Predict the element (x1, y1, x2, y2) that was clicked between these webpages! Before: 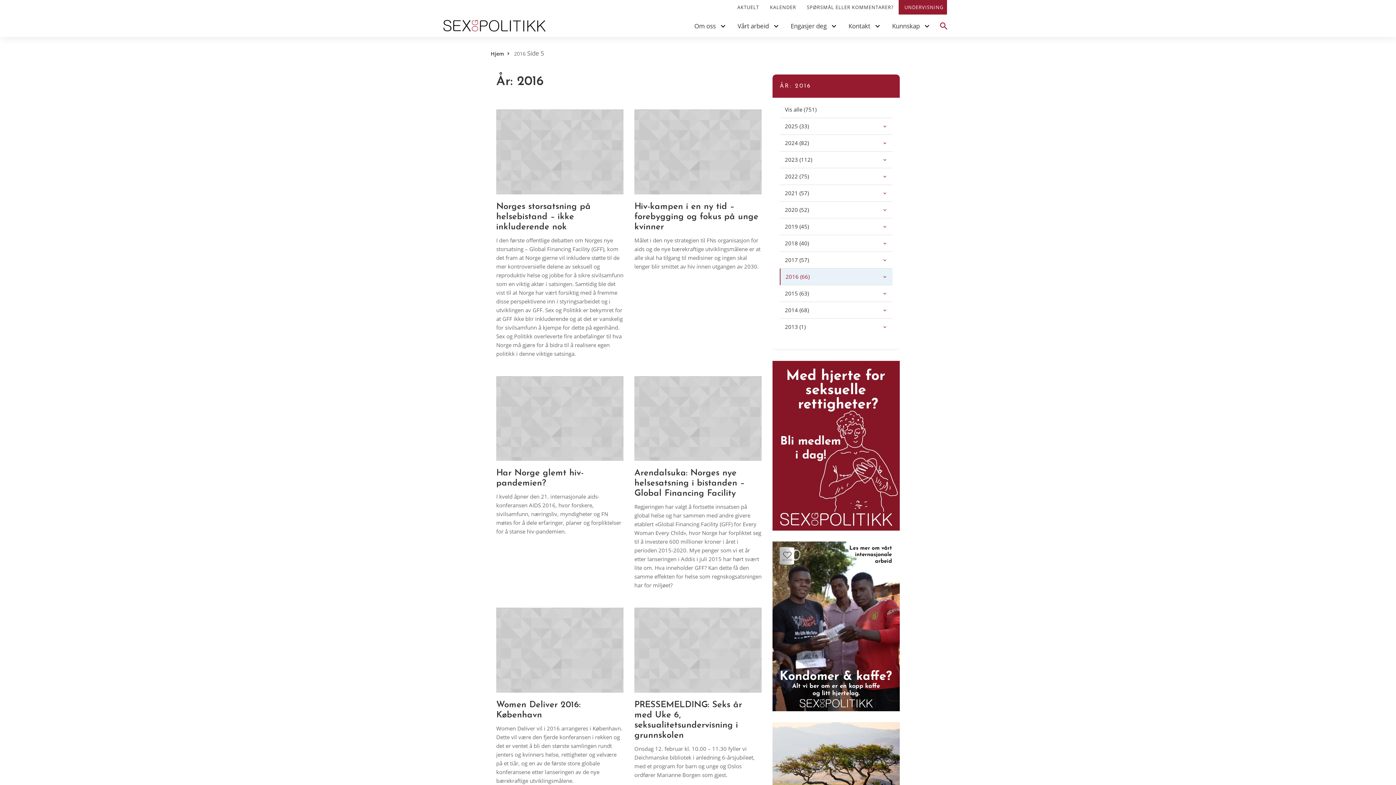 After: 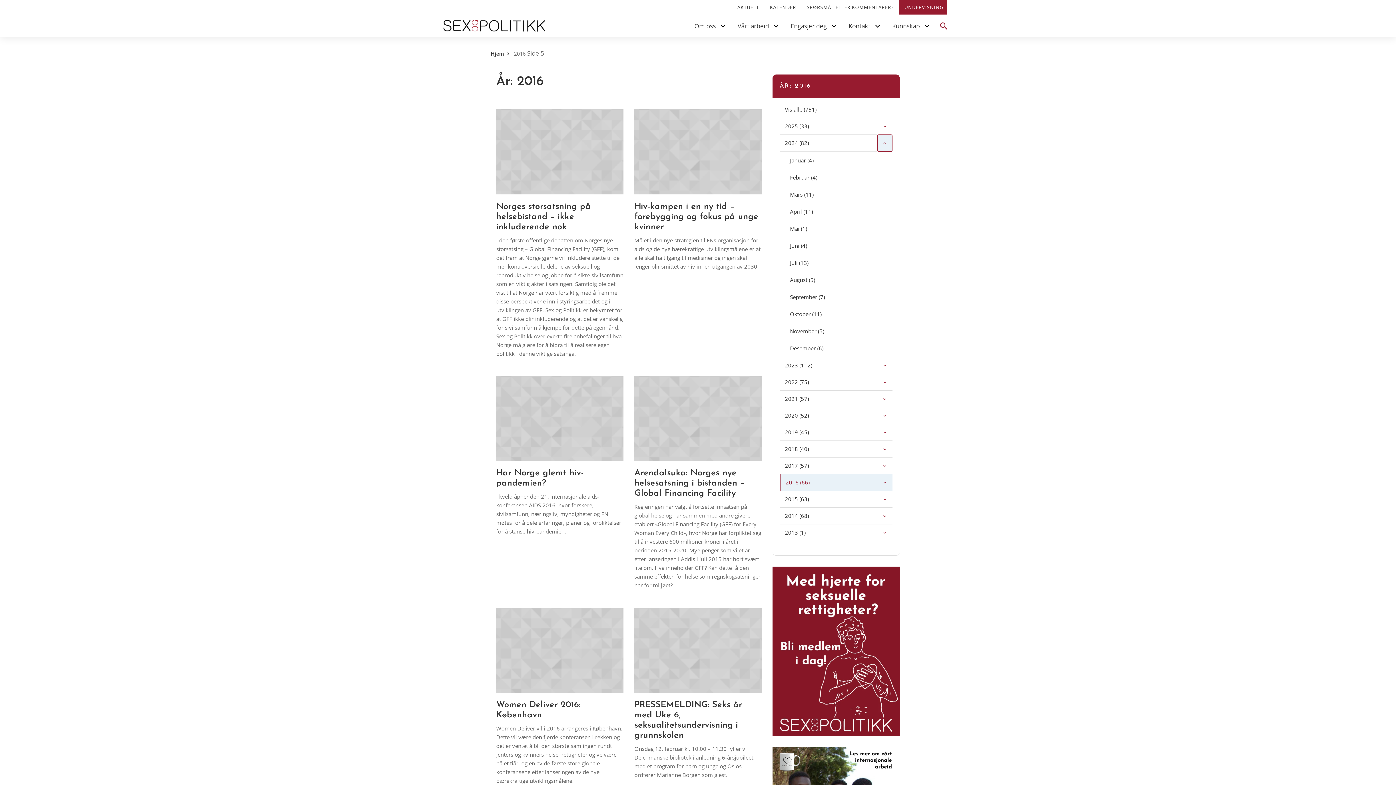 Action: bbox: (877, 135, 892, 151)